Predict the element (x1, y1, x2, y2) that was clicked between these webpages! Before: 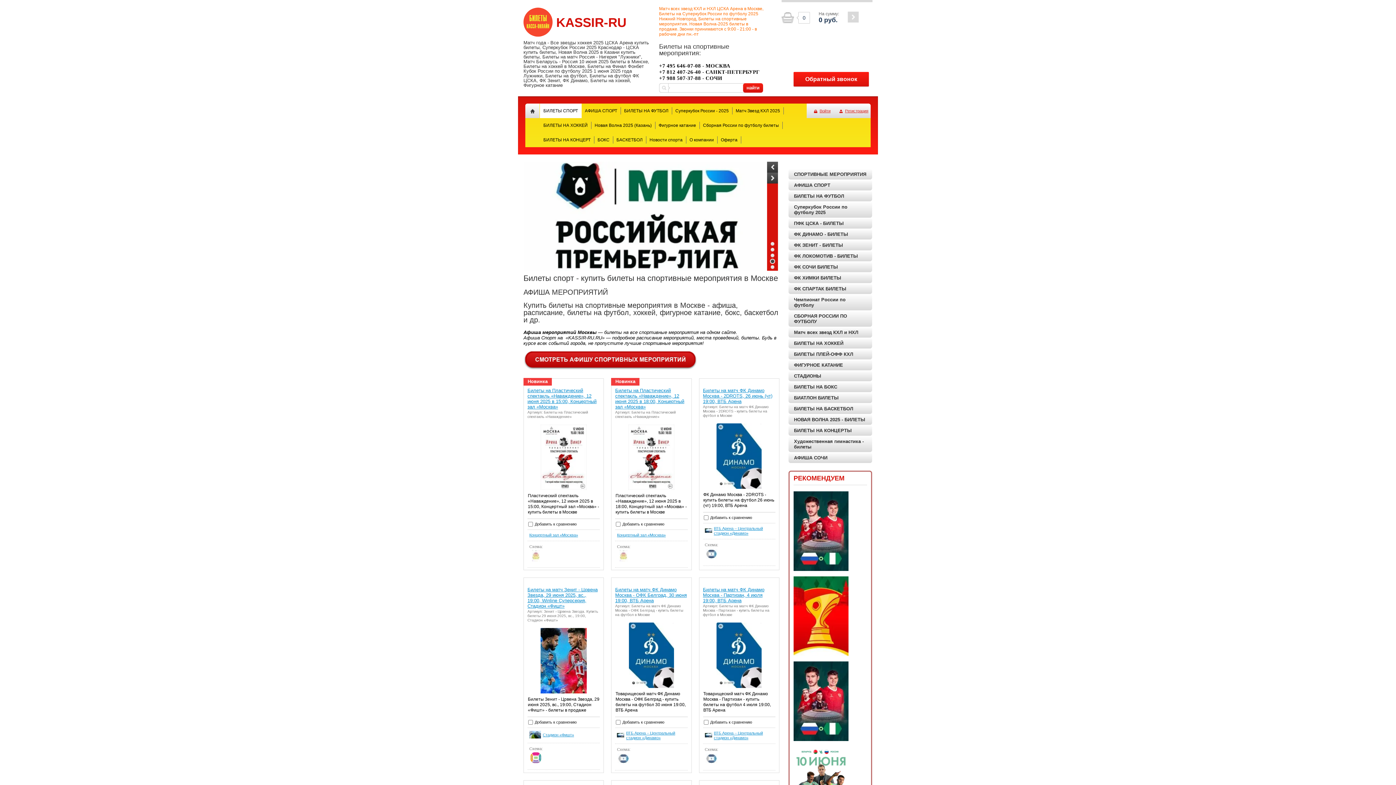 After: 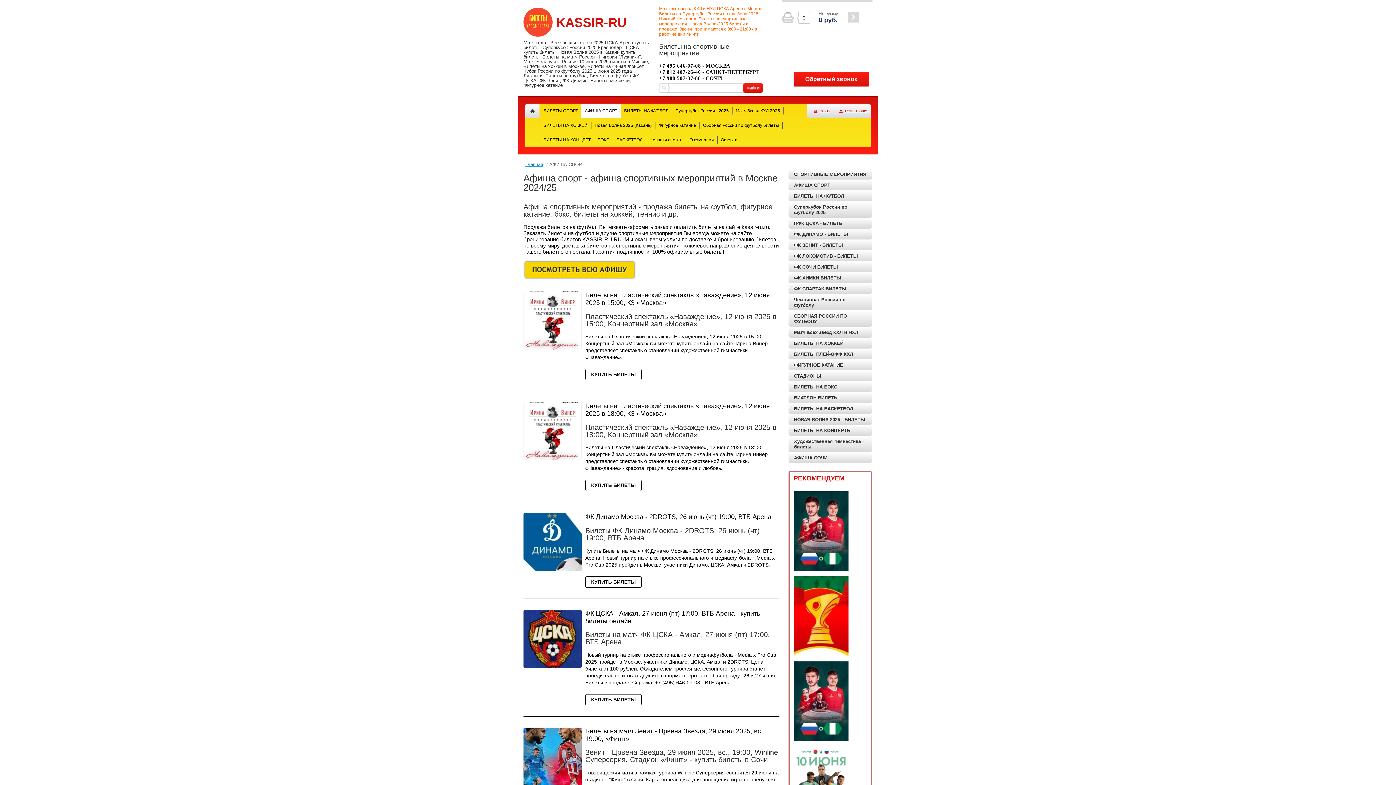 Action: label: АФИША СПОРТ bbox: (581, 103, 621, 118)